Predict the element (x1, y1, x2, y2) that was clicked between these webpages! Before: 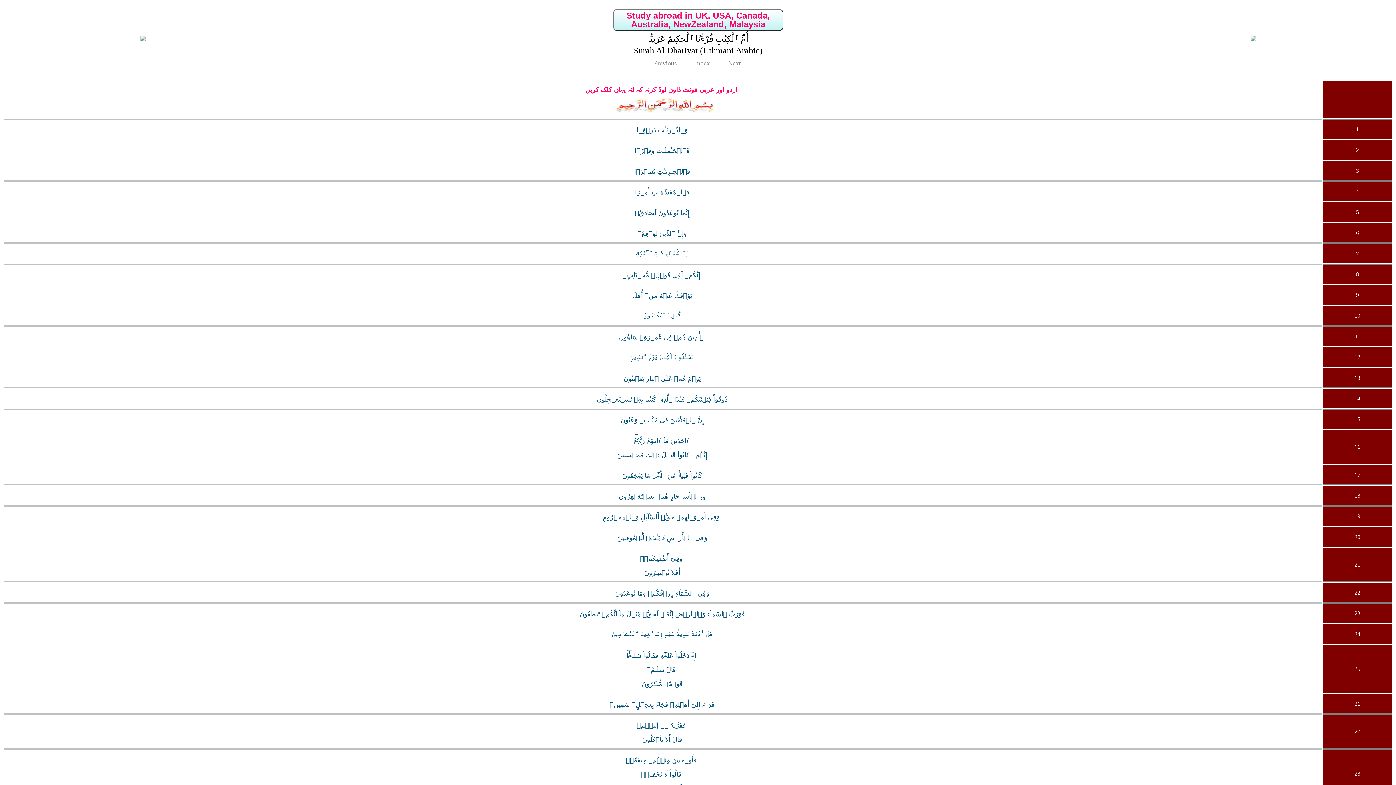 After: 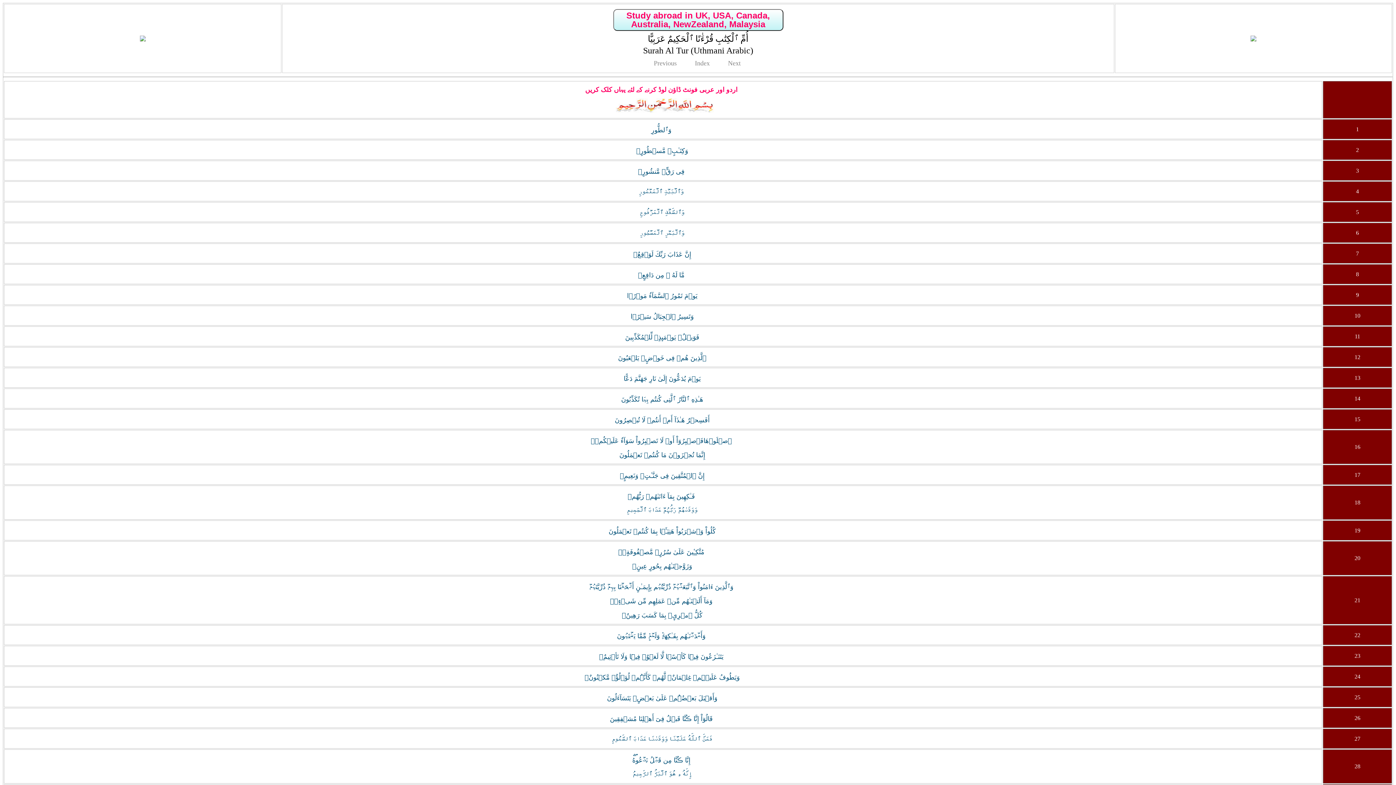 Action: label: Next bbox: (728, 59, 740, 66)